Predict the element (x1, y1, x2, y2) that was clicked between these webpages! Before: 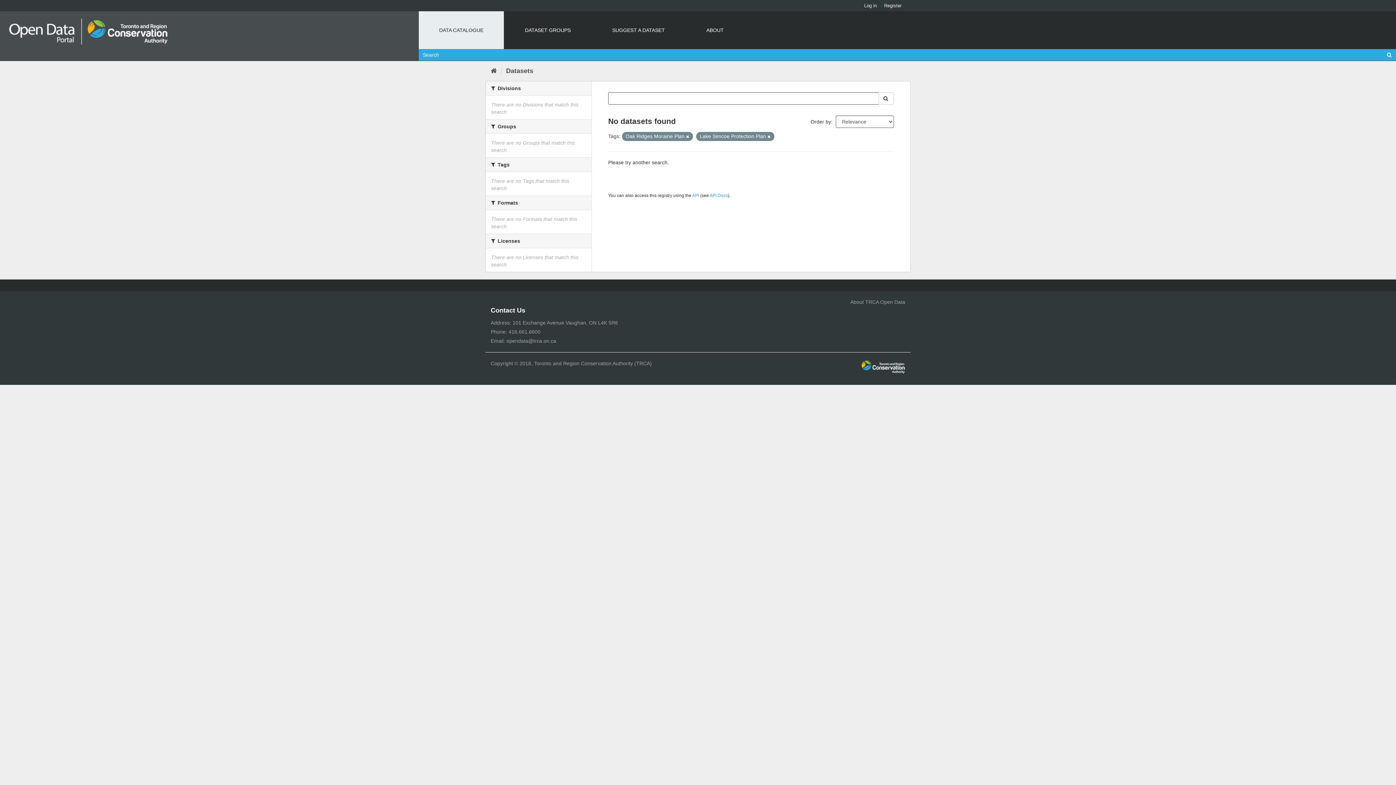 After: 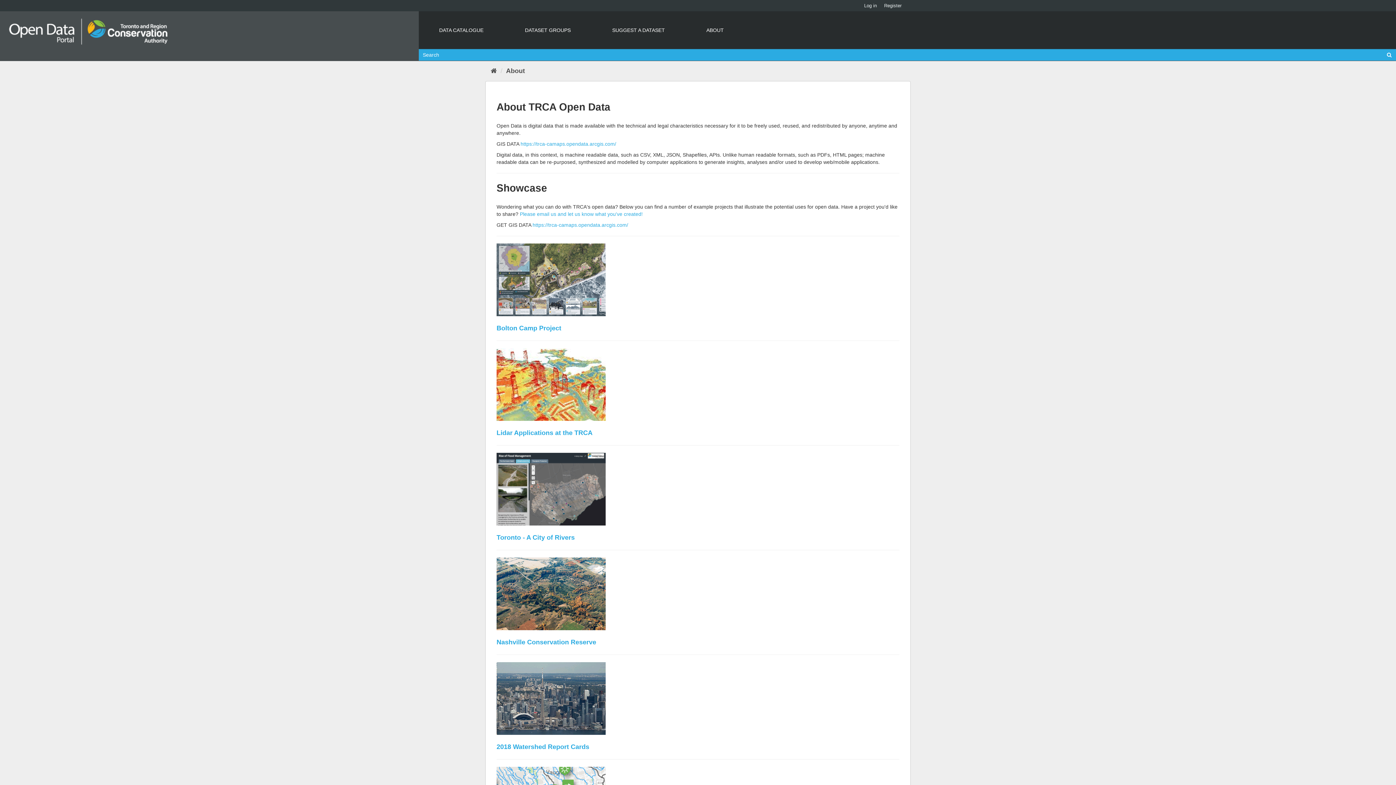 Action: bbox: (850, 299, 905, 305) label: About TRCA Open Data